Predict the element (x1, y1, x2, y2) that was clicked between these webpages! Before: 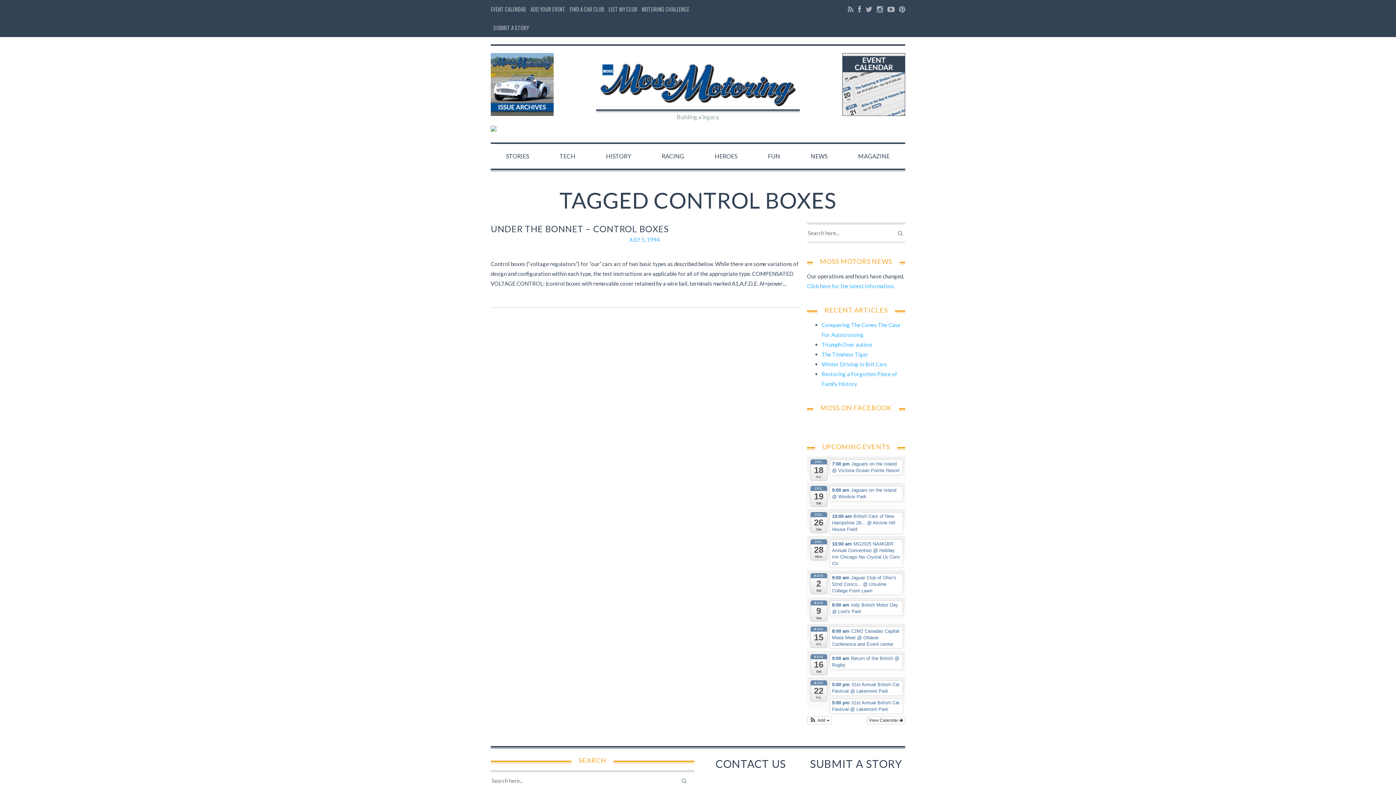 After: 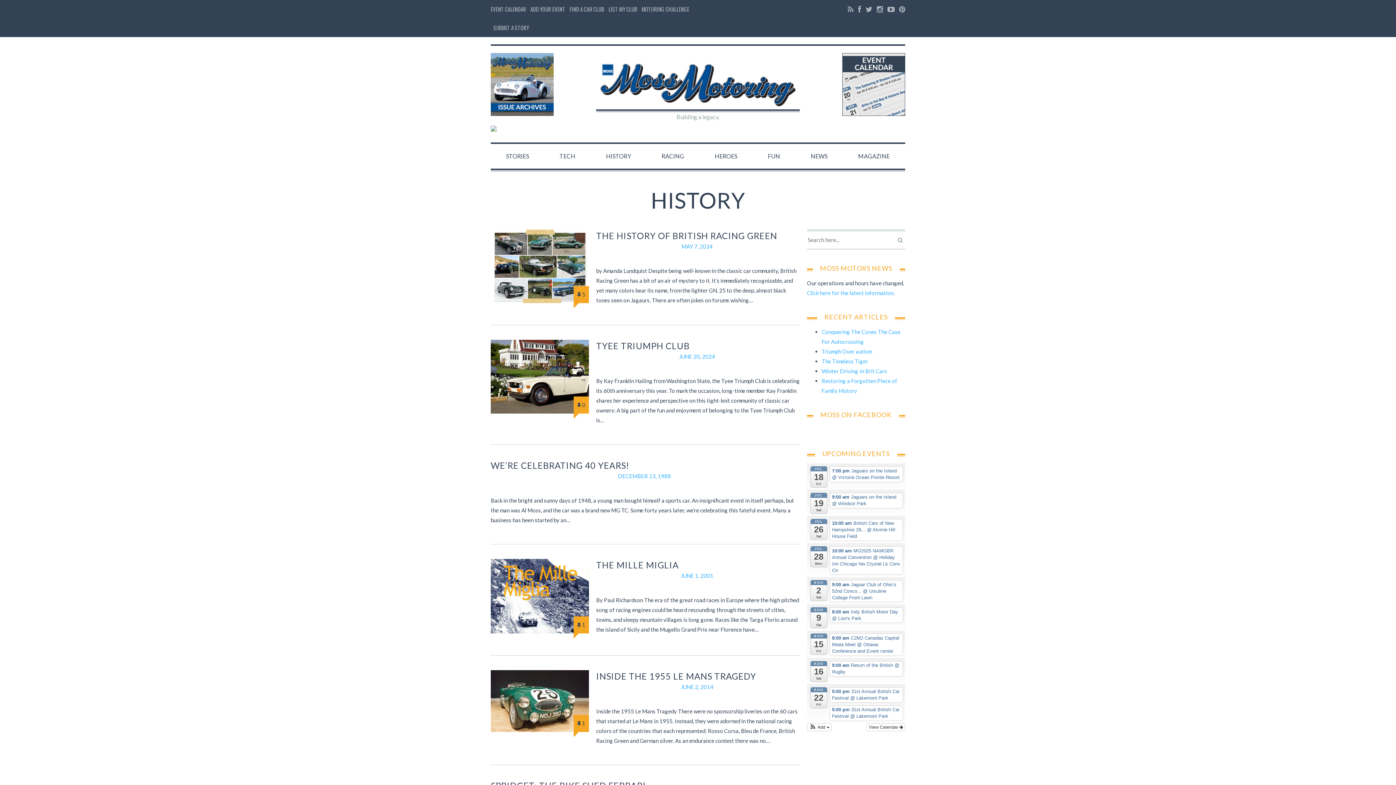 Action: bbox: (590, 143, 646, 168) label: HISTORY